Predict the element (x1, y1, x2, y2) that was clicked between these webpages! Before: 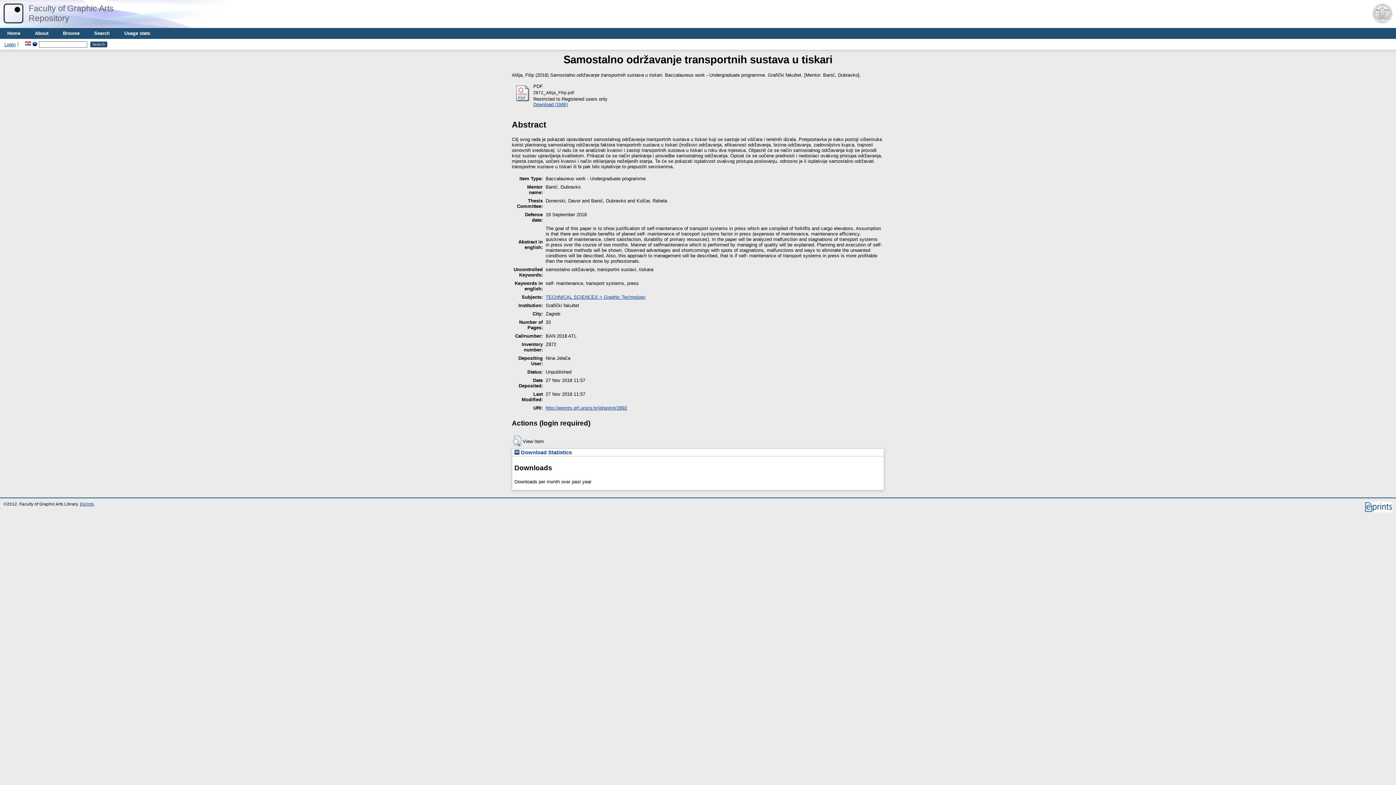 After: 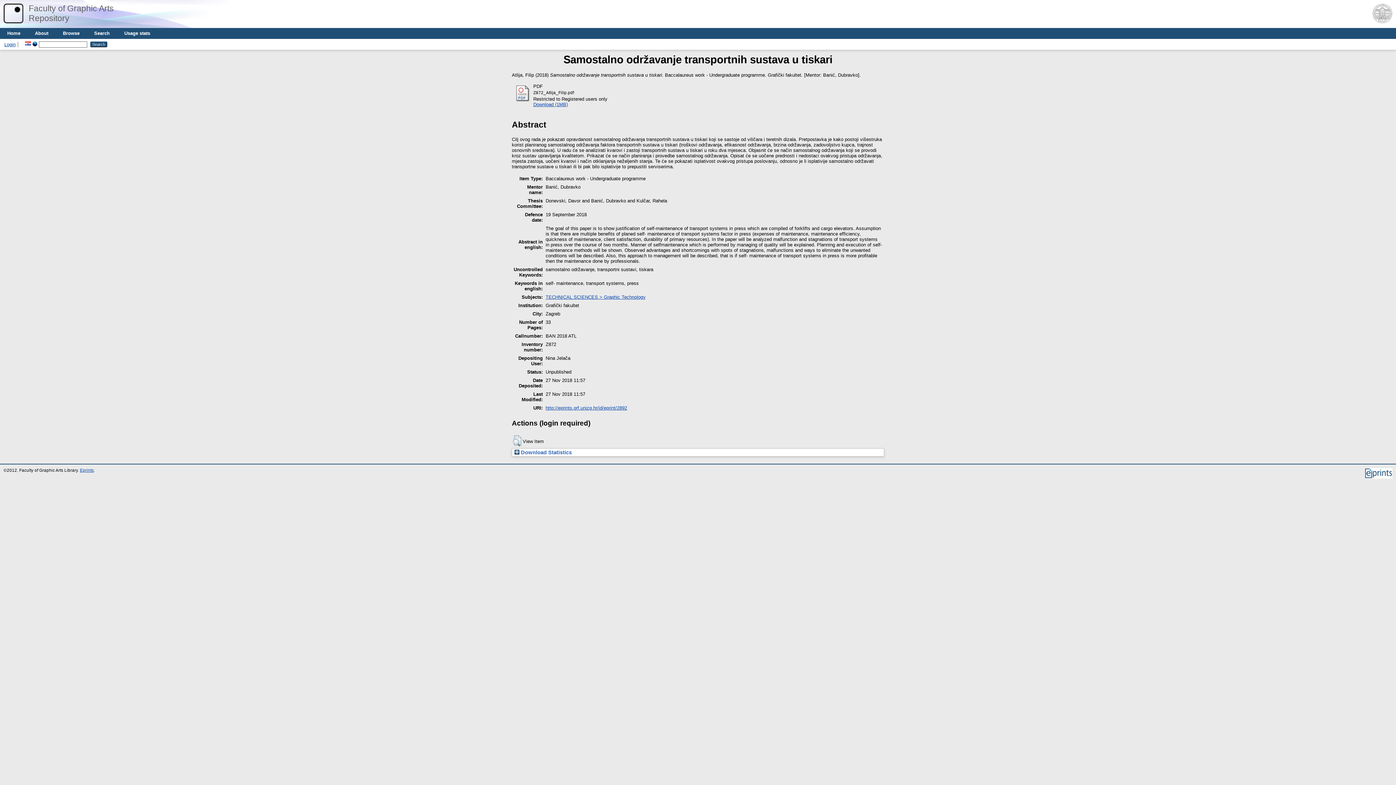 Action: label:  Download Statistics bbox: (514, 449, 572, 455)